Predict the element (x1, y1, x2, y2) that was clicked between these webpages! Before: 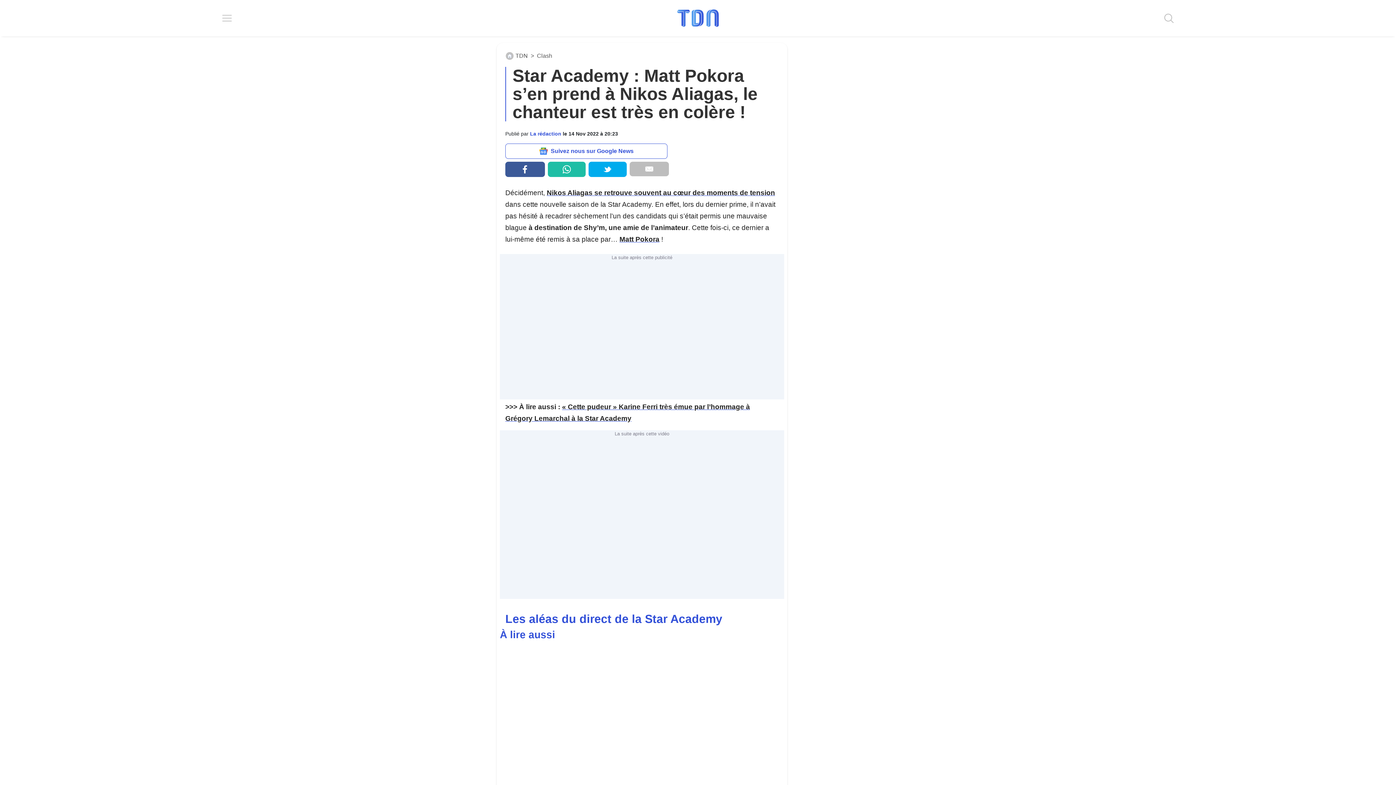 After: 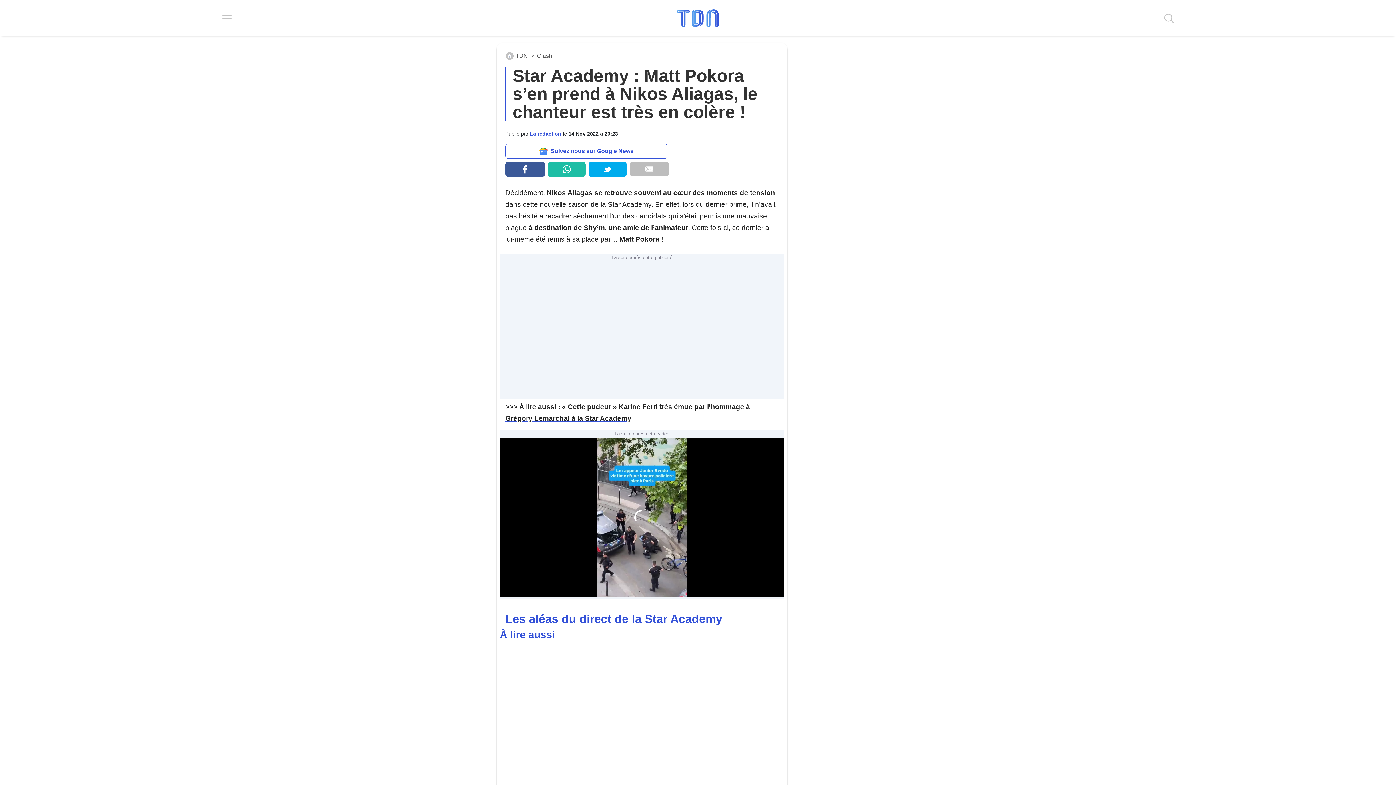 Action: bbox: (505, 161, 544, 177)